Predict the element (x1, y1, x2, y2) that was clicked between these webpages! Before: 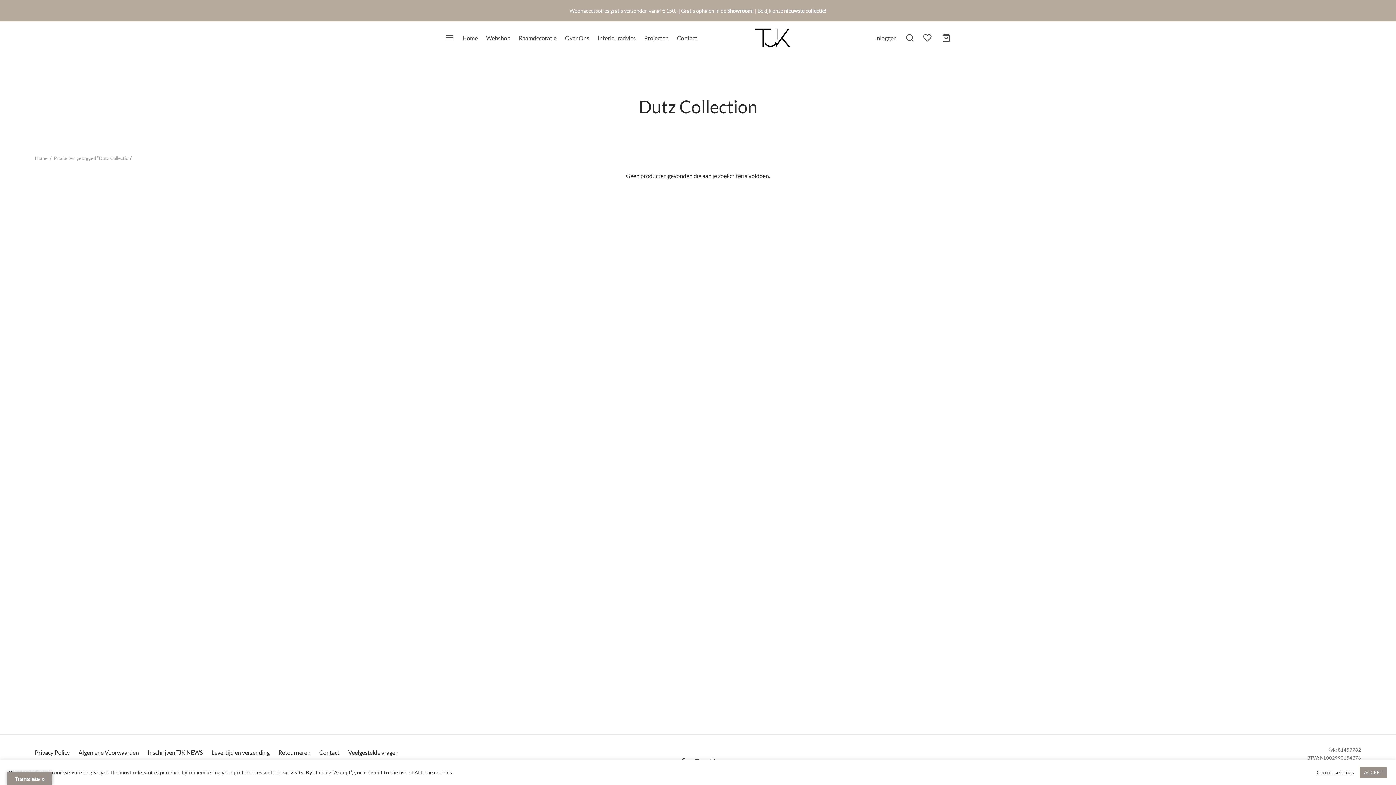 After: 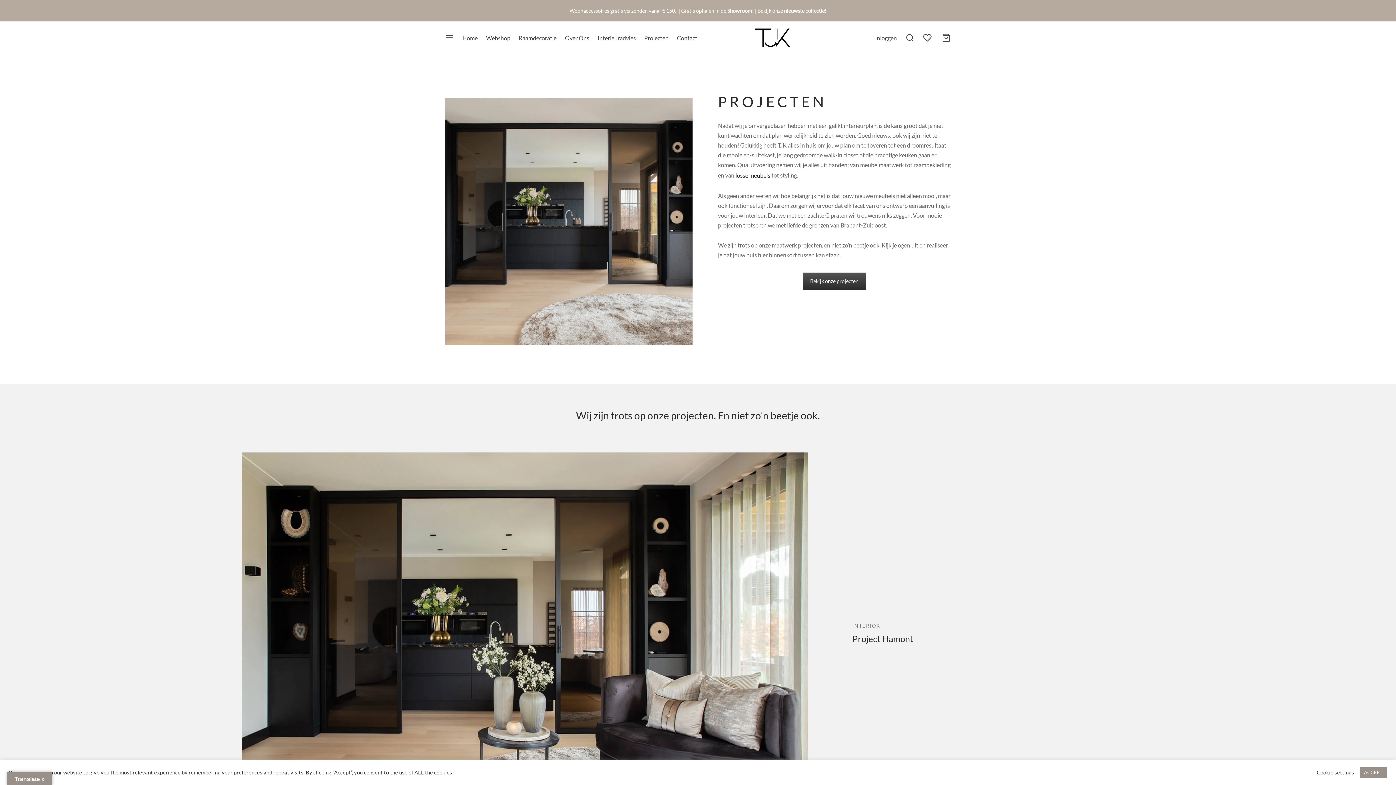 Action: label: Projecten bbox: (644, 31, 668, 44)